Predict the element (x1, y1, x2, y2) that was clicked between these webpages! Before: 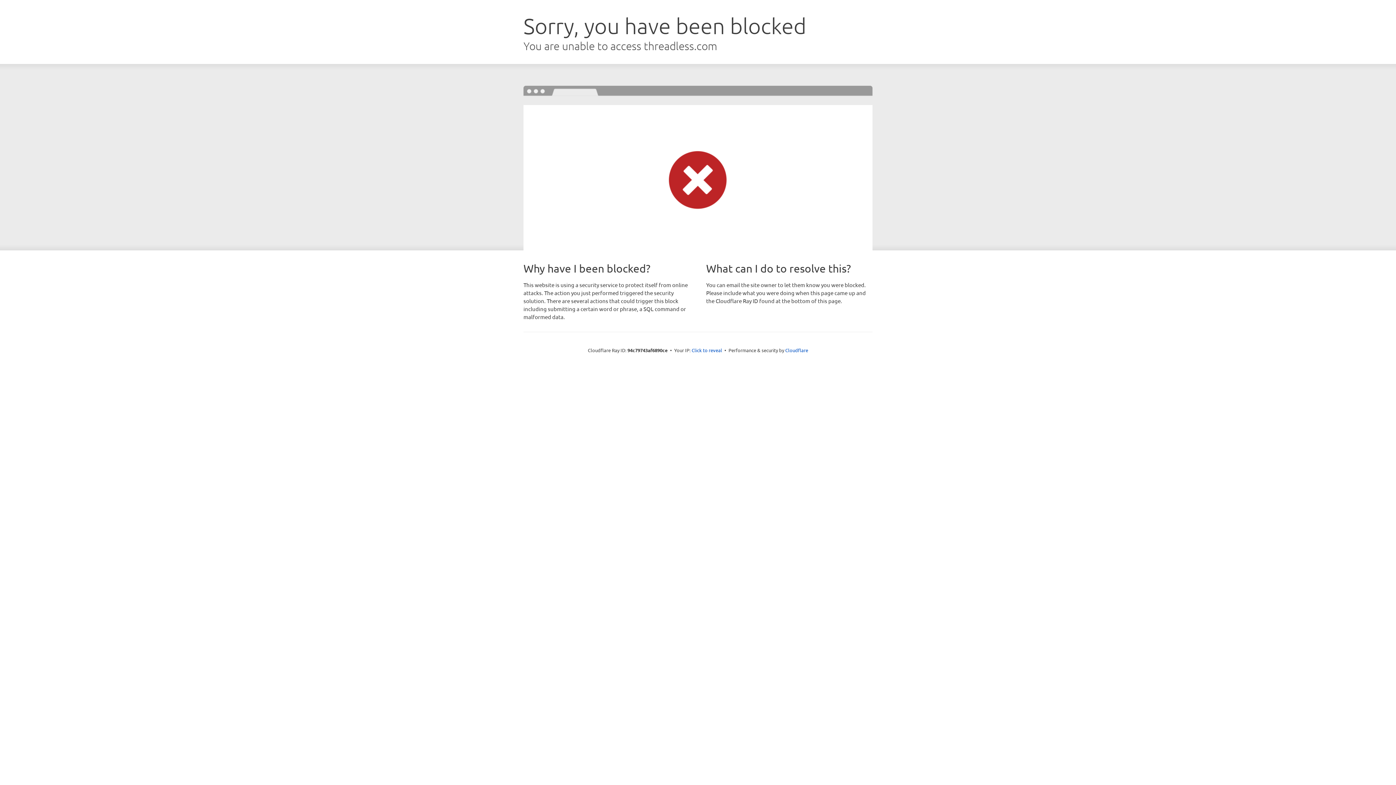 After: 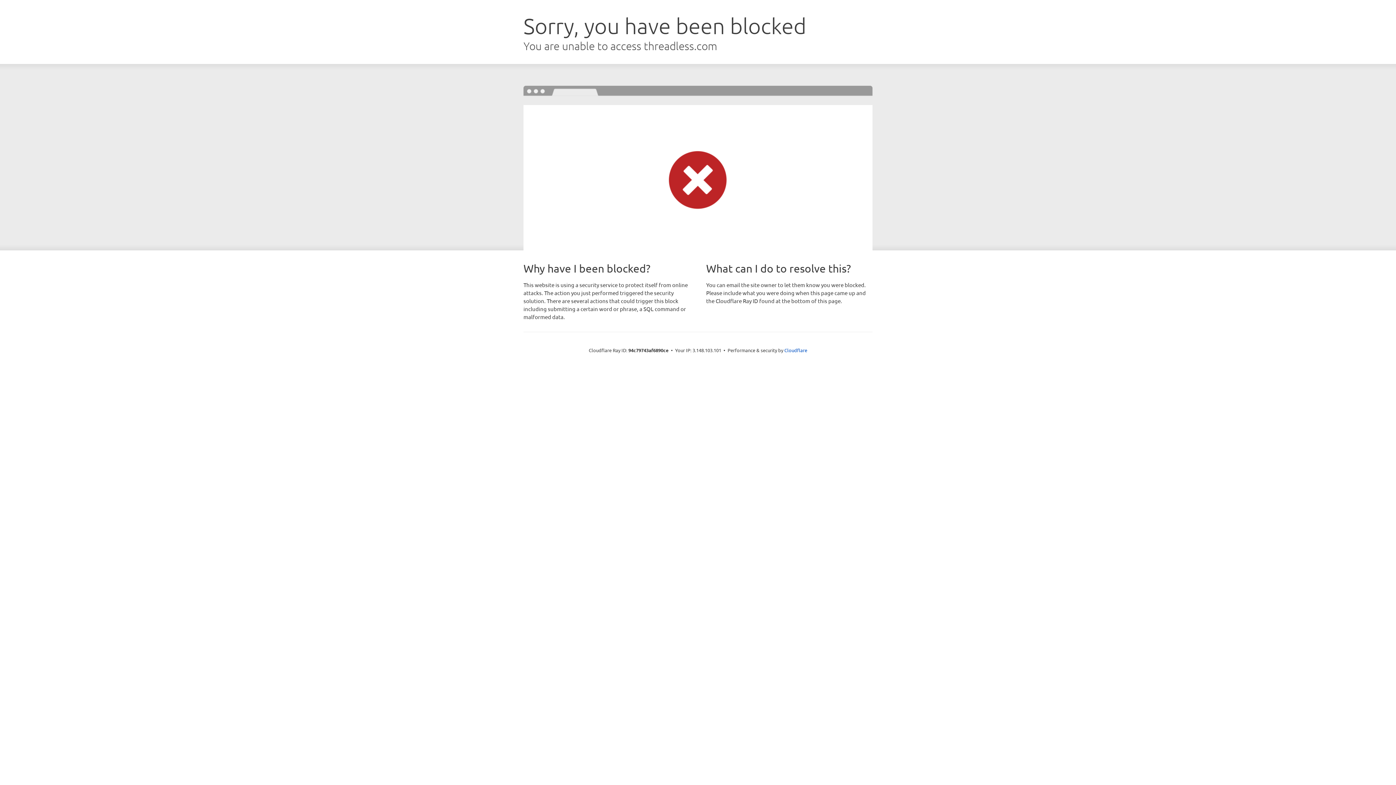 Action: bbox: (691, 346, 722, 353) label: Click to reveal